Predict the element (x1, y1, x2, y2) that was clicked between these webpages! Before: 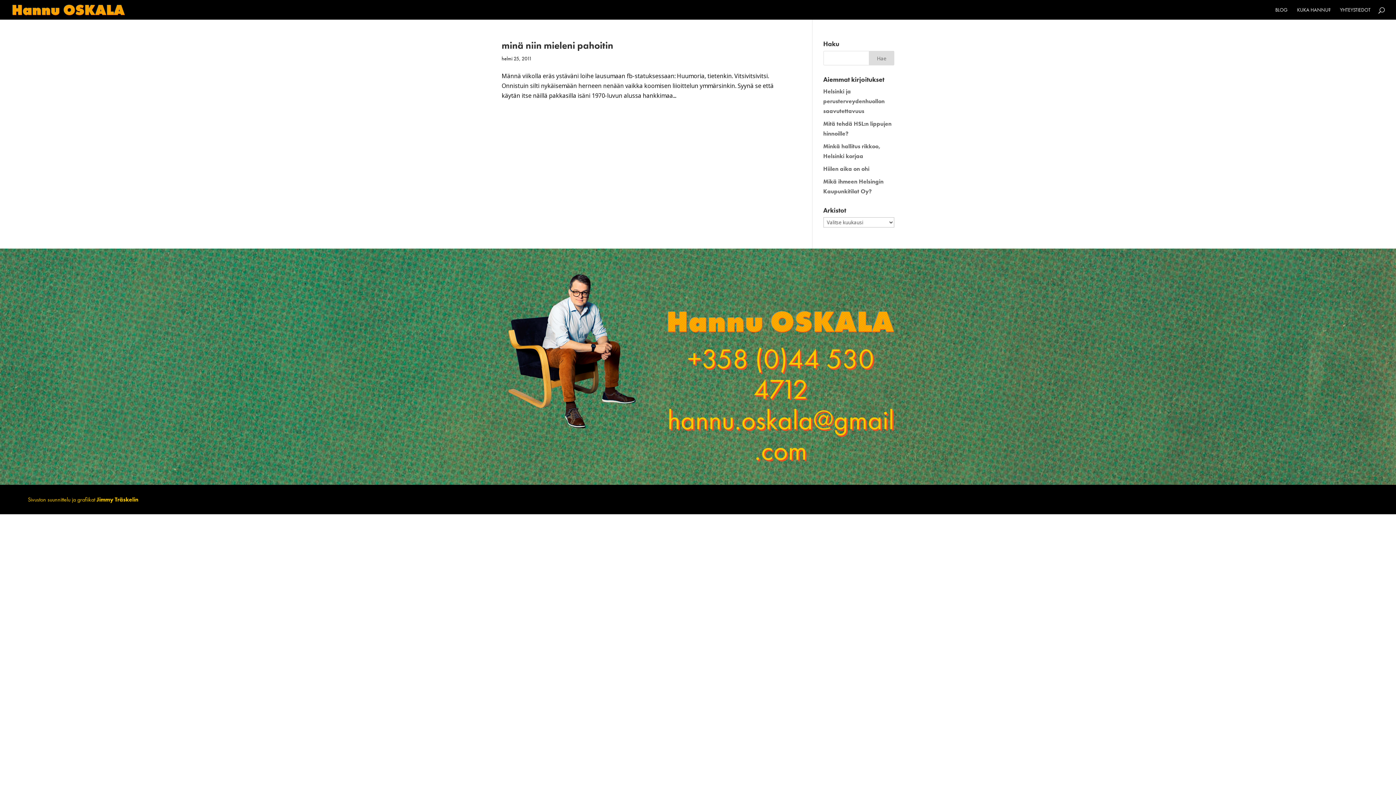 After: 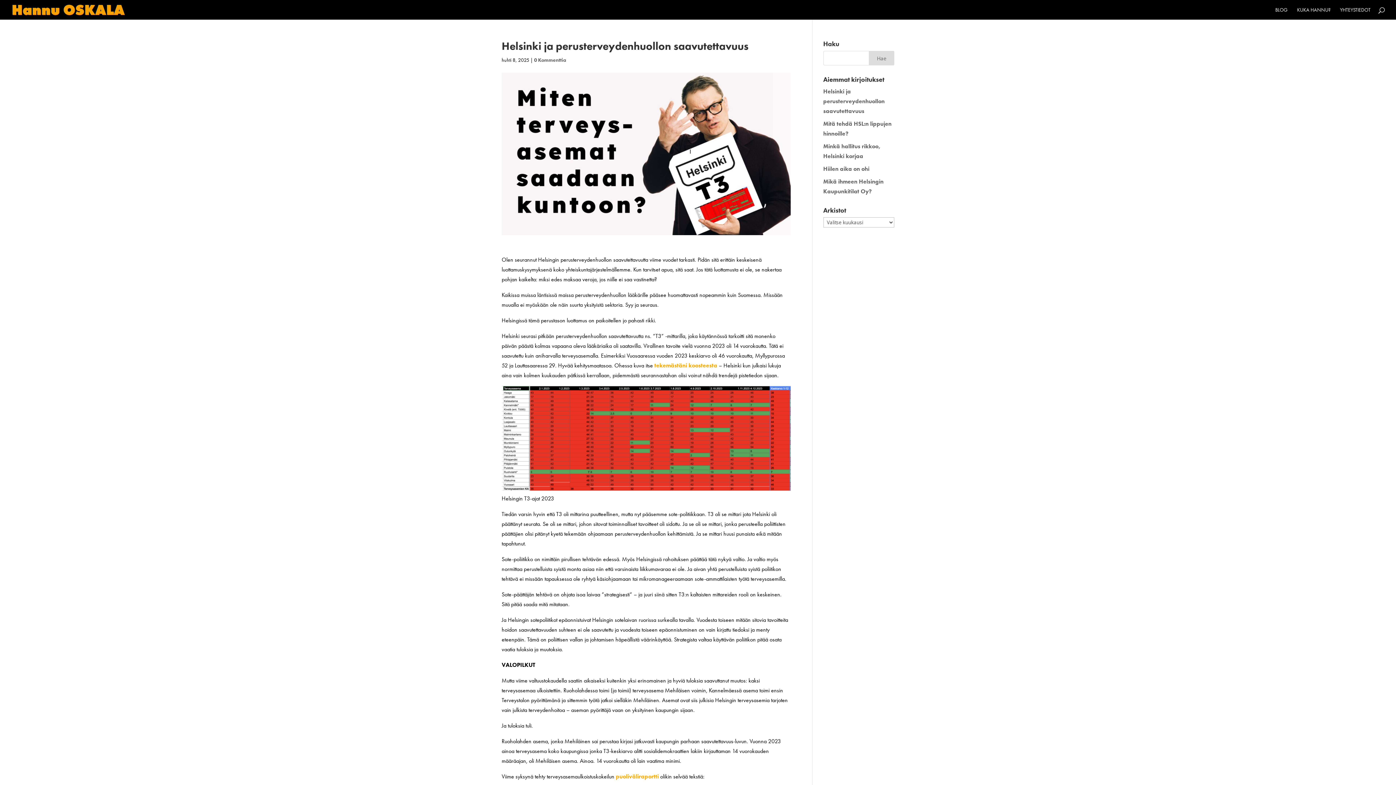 Action: bbox: (823, 87, 884, 114) label: Helsinki ja perusterveydenhuollon saavutettavuus